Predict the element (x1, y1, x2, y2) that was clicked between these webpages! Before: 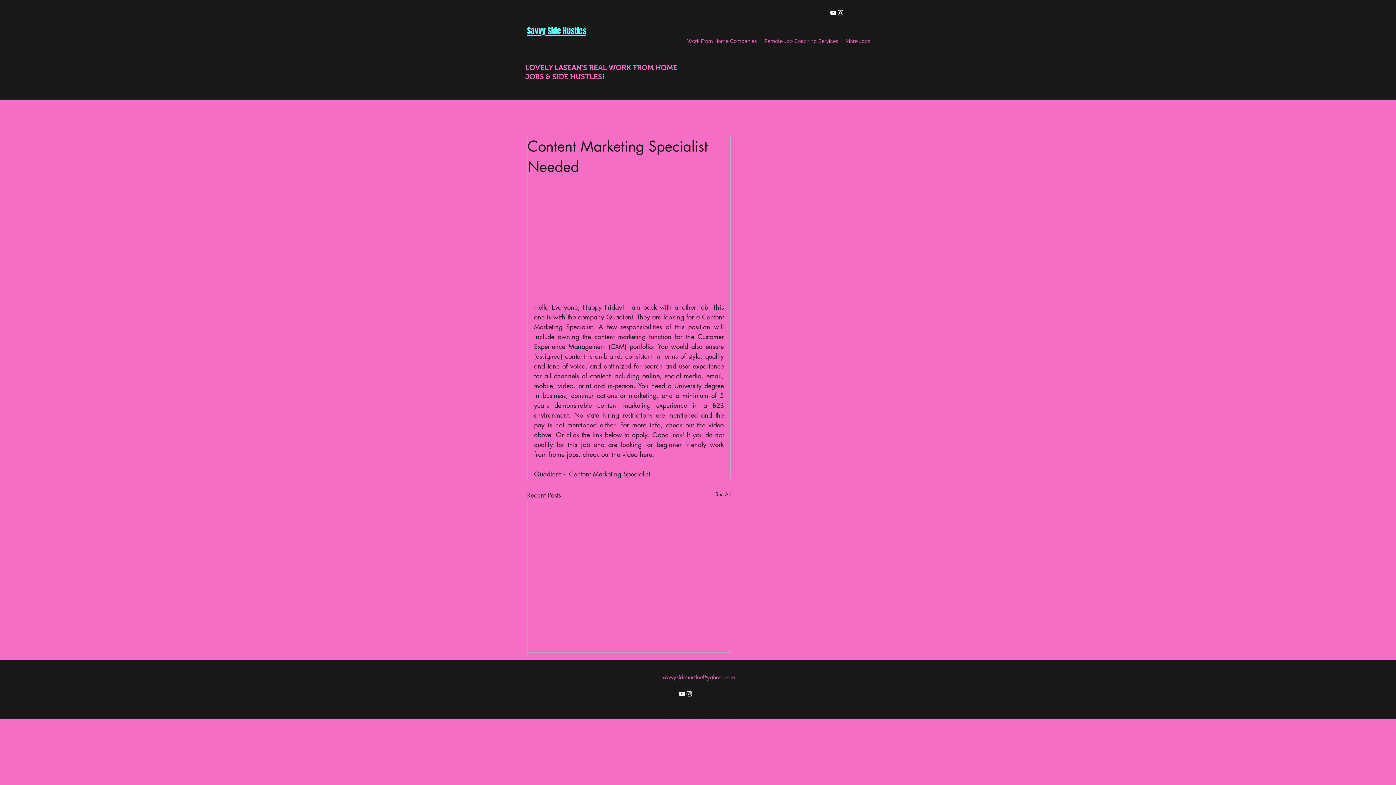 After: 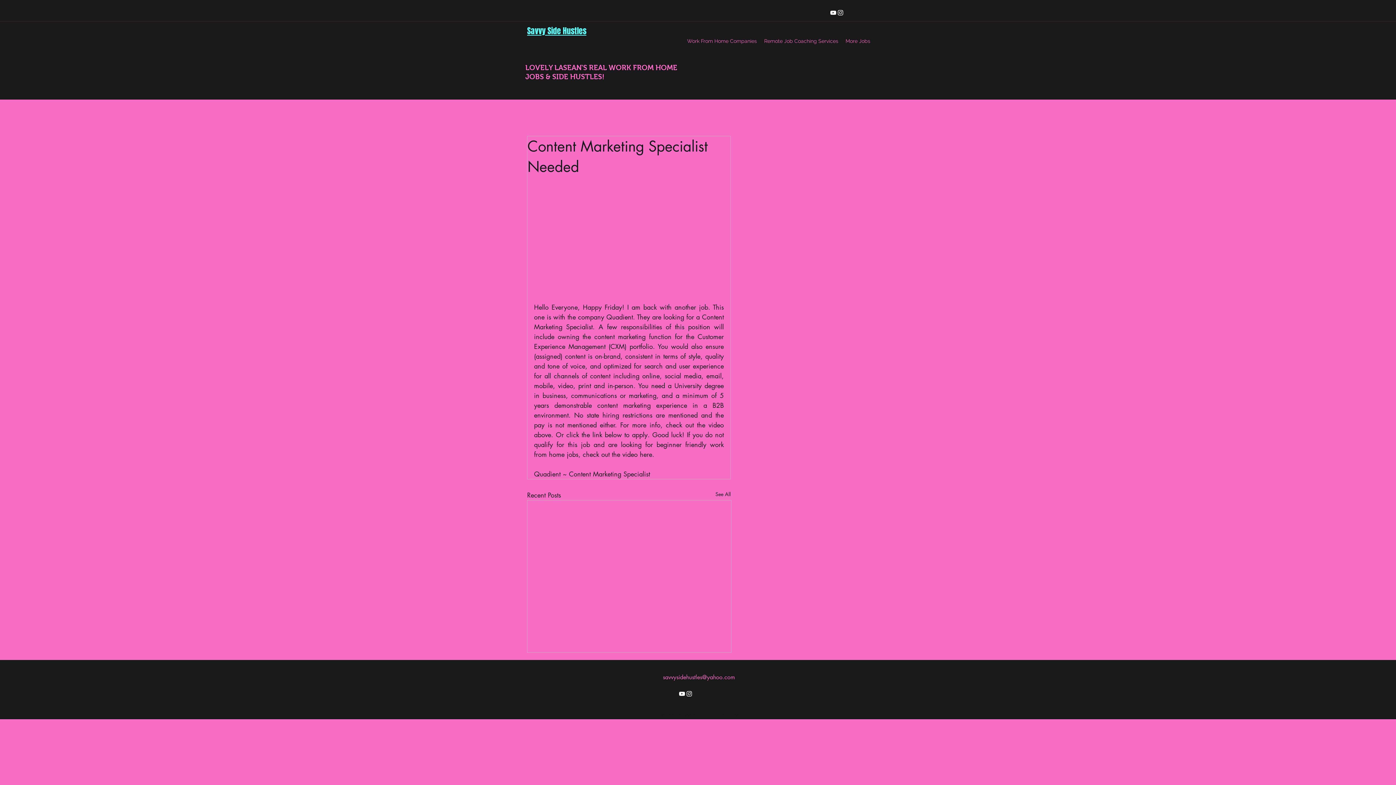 Action: bbox: (837, 9, 844, 16) label: instagram